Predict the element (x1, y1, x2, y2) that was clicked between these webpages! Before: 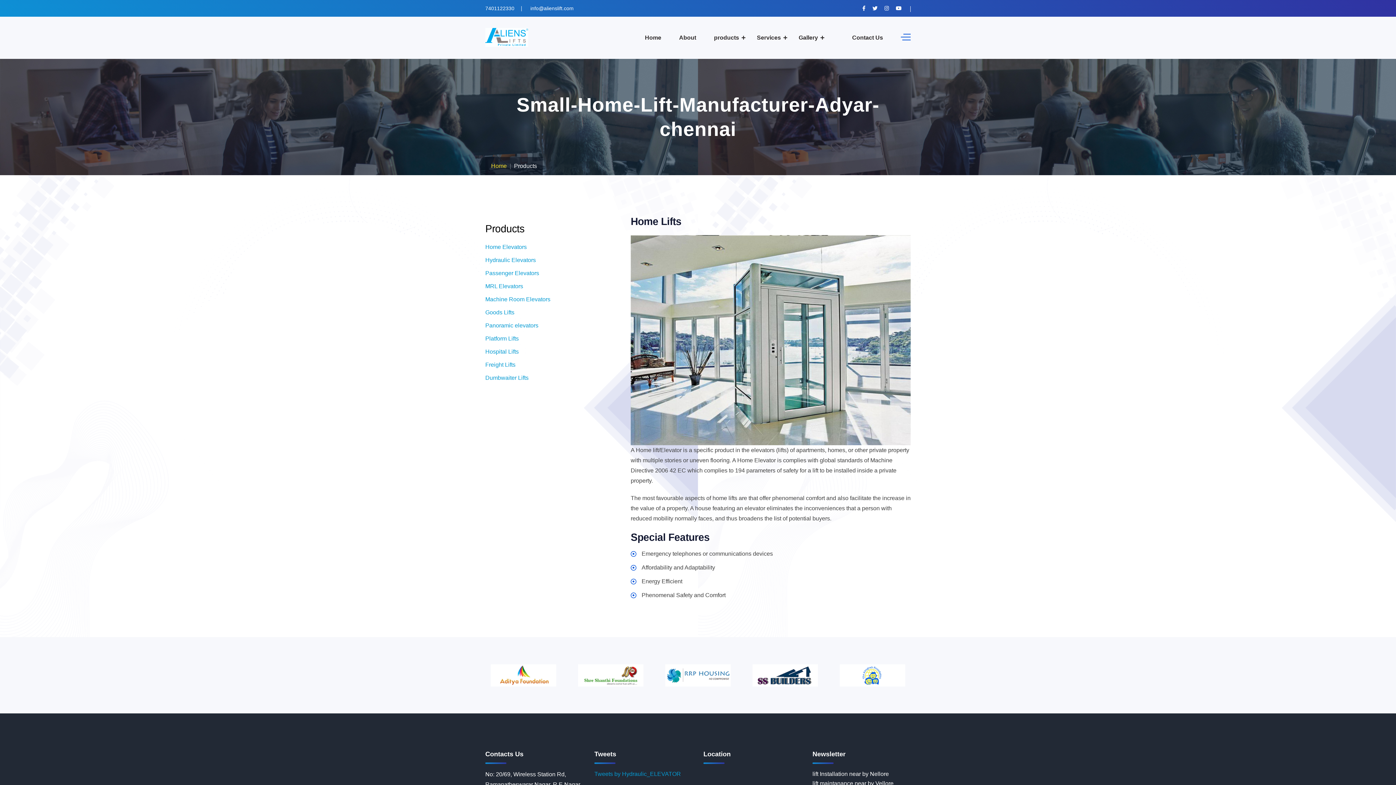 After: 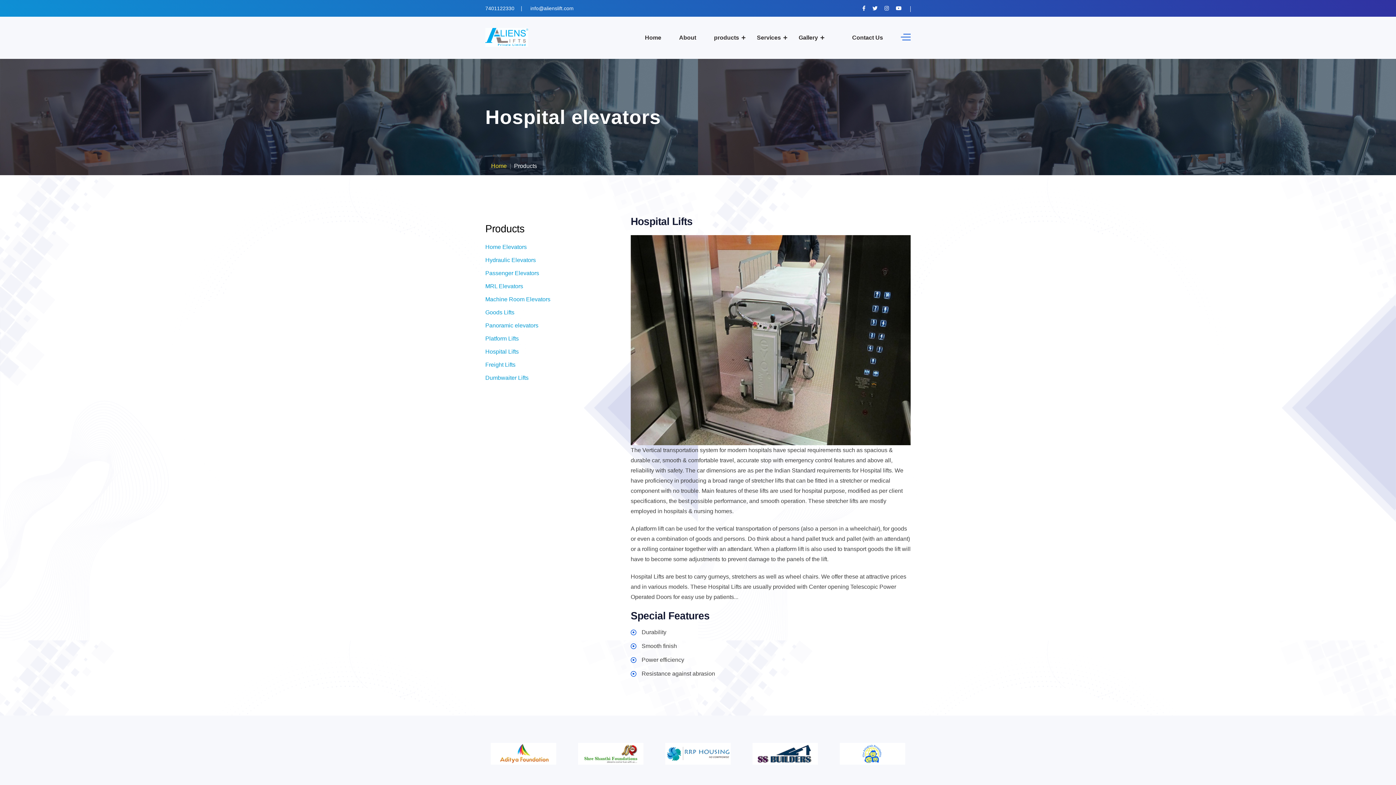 Action: label: Hospital Lifts bbox: (485, 348, 518, 354)